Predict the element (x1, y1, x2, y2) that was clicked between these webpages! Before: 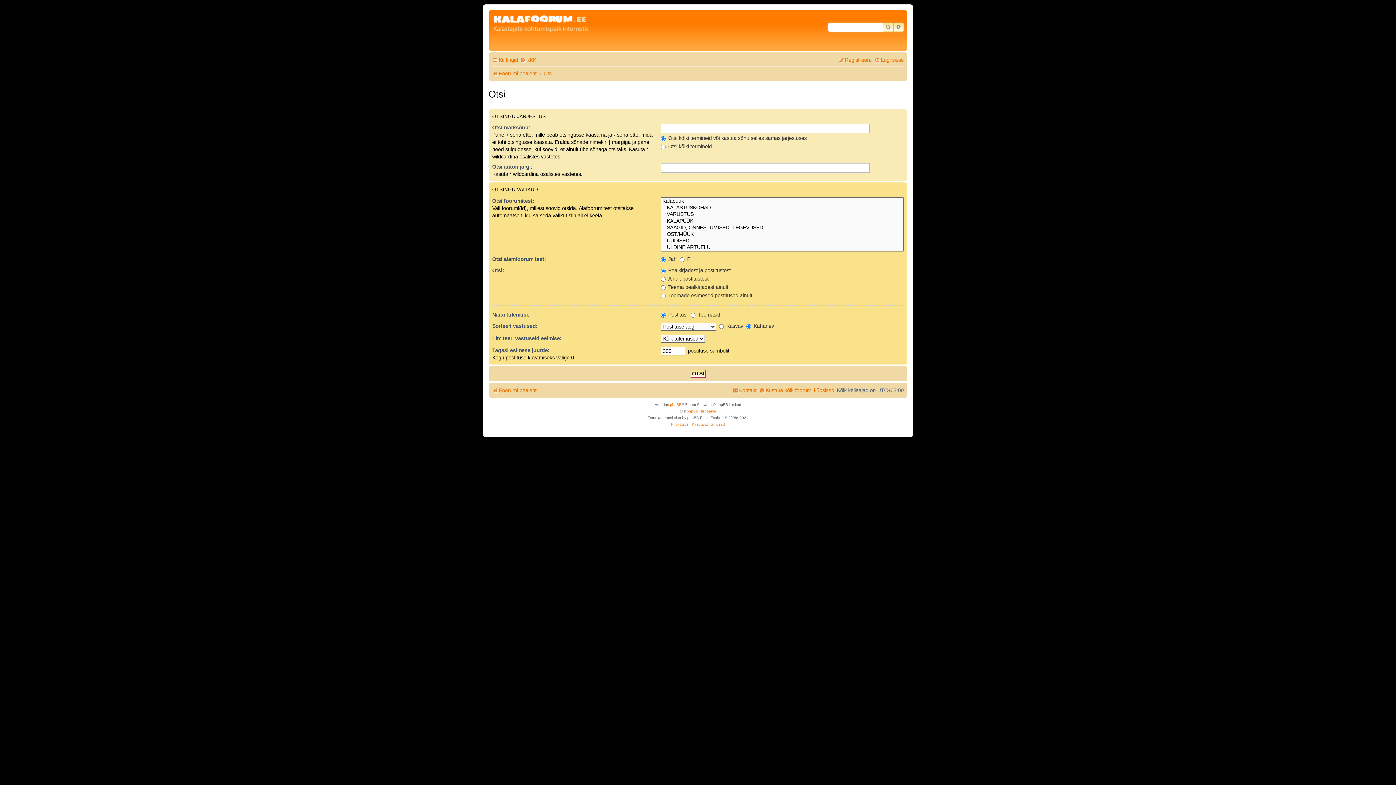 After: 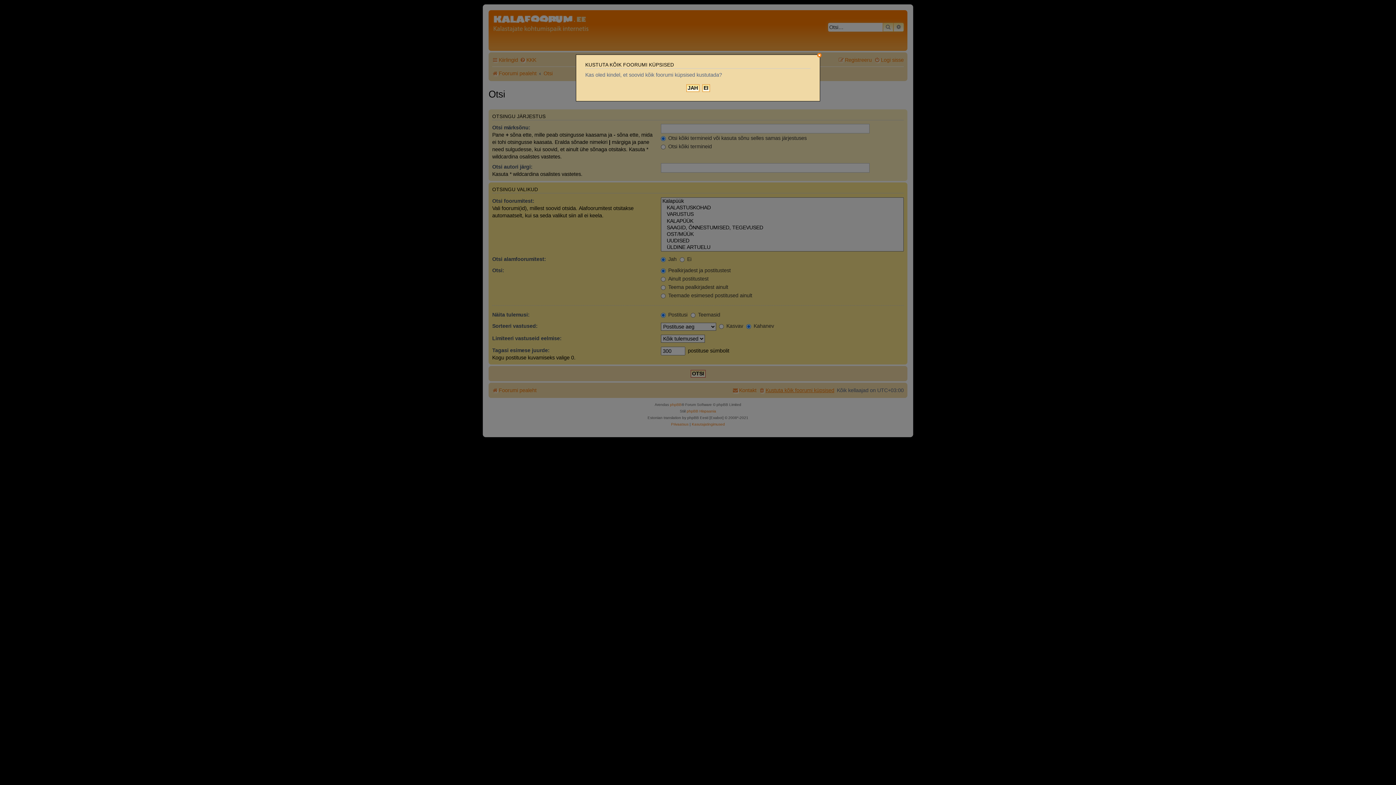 Action: label: Kustuta kõik foorumi küpsised bbox: (759, 384, 834, 396)